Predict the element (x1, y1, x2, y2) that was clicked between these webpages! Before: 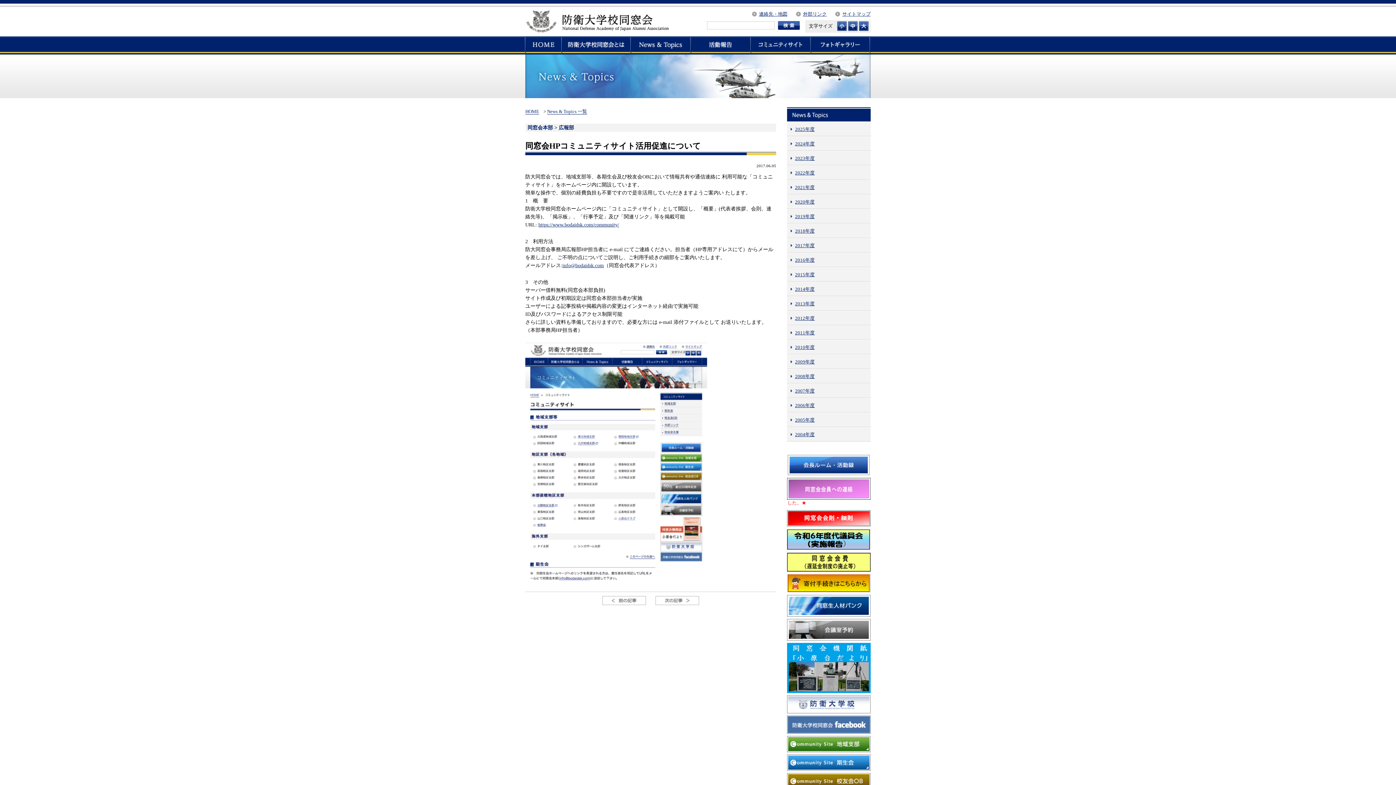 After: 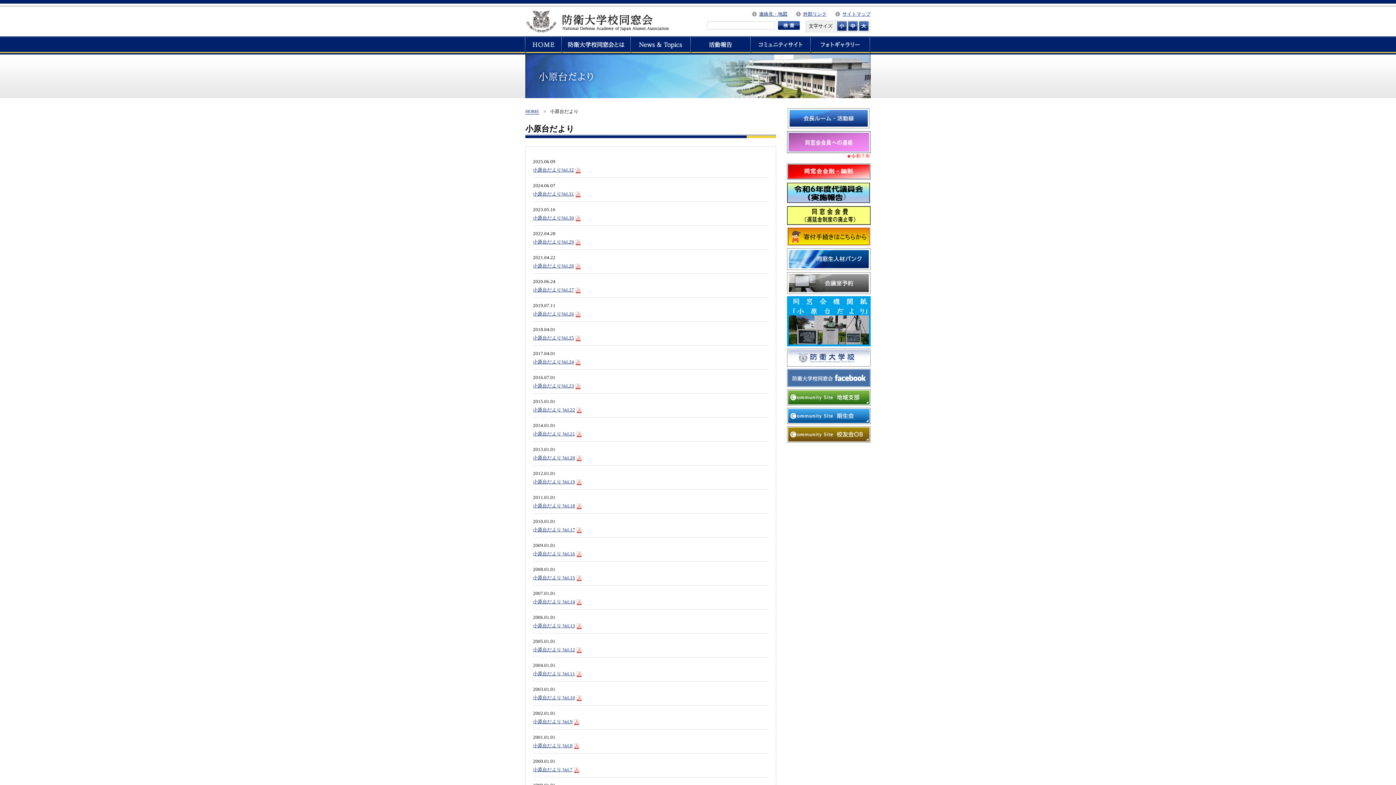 Action: bbox: (787, 665, 870, 670)